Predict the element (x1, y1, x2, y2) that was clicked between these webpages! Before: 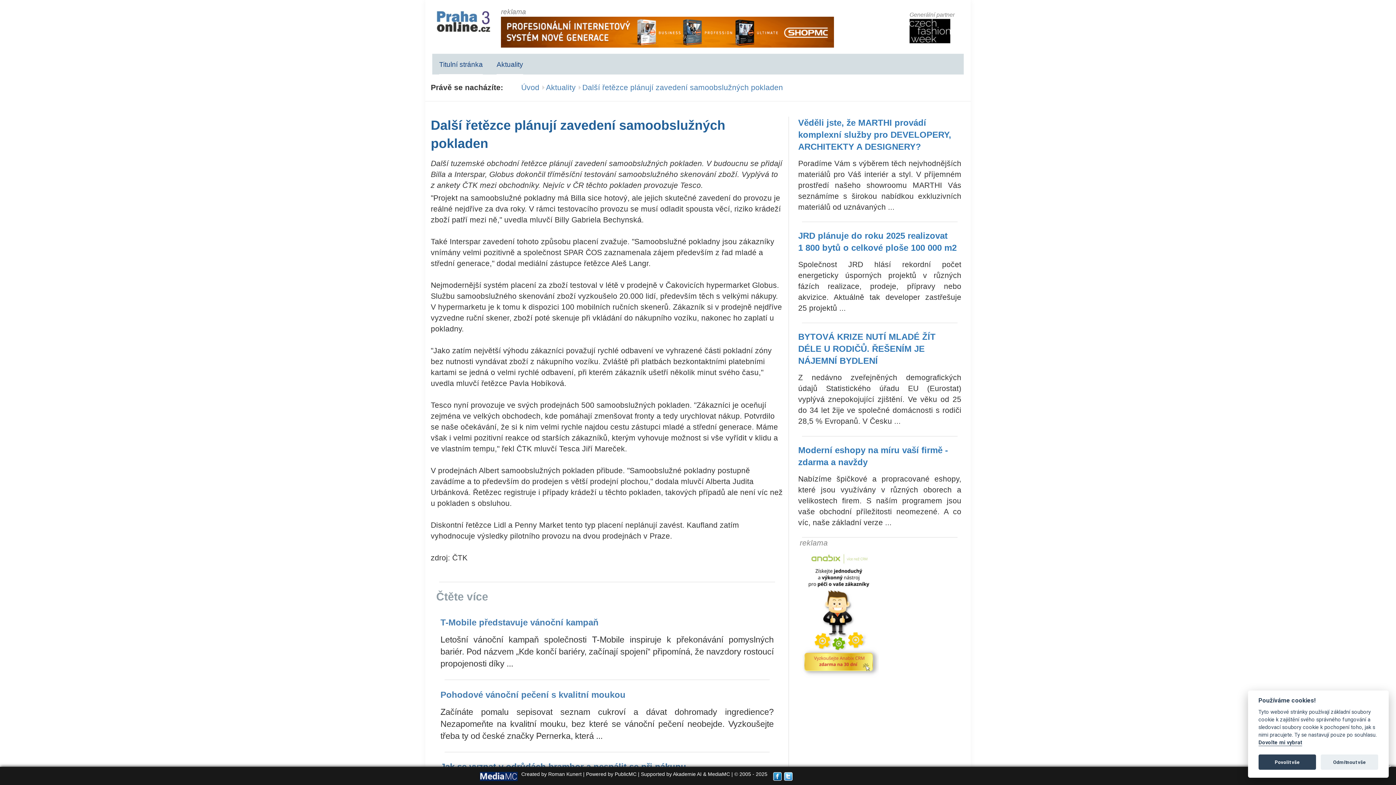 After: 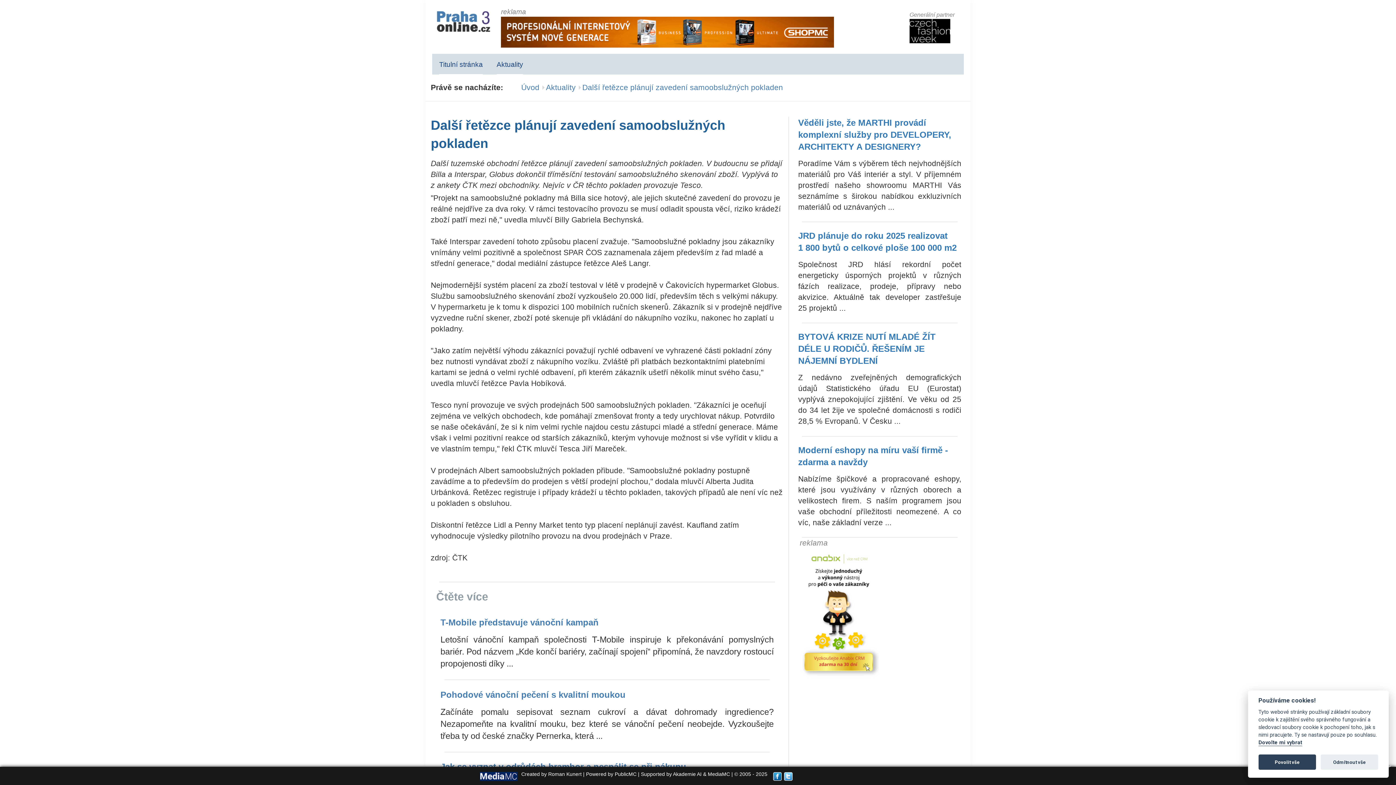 Action: bbox: (909, 27, 950, 33)